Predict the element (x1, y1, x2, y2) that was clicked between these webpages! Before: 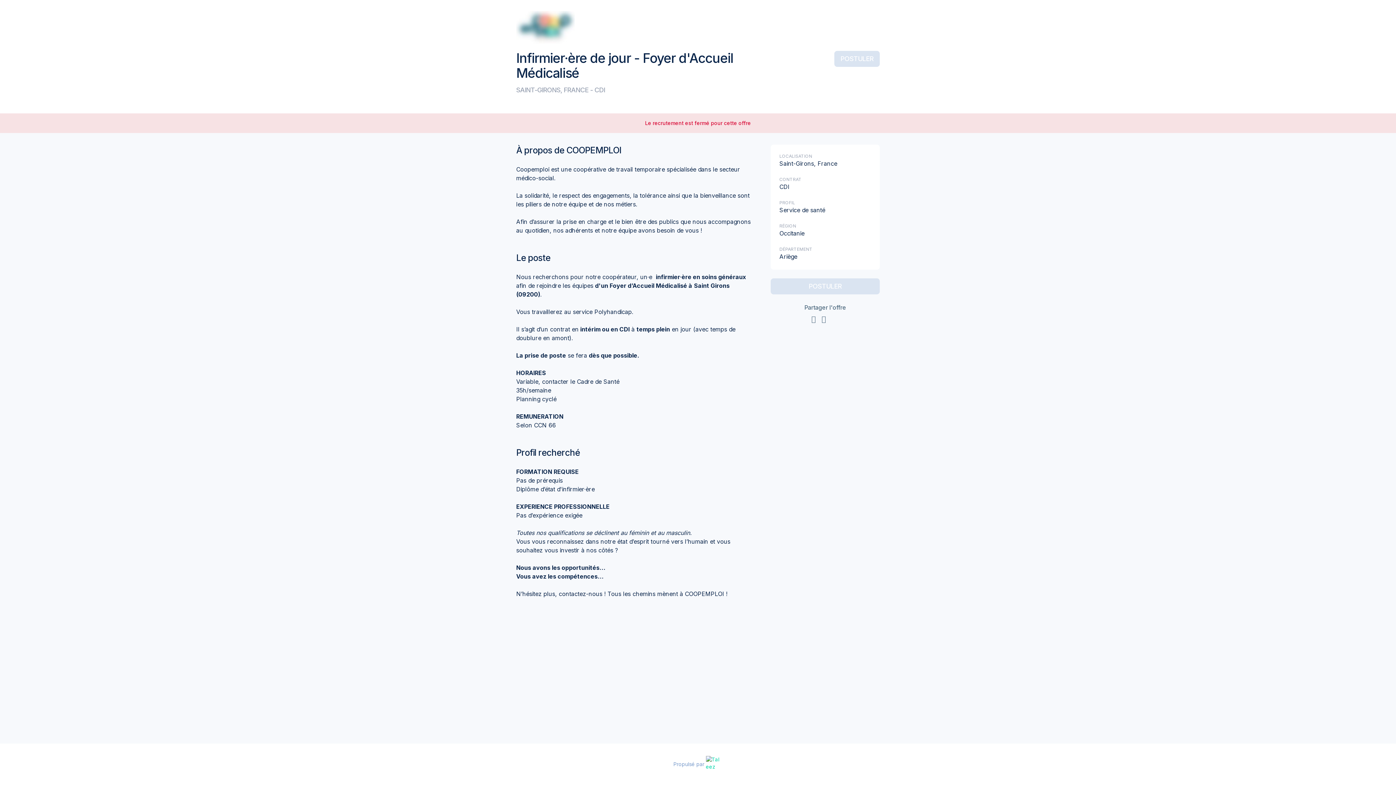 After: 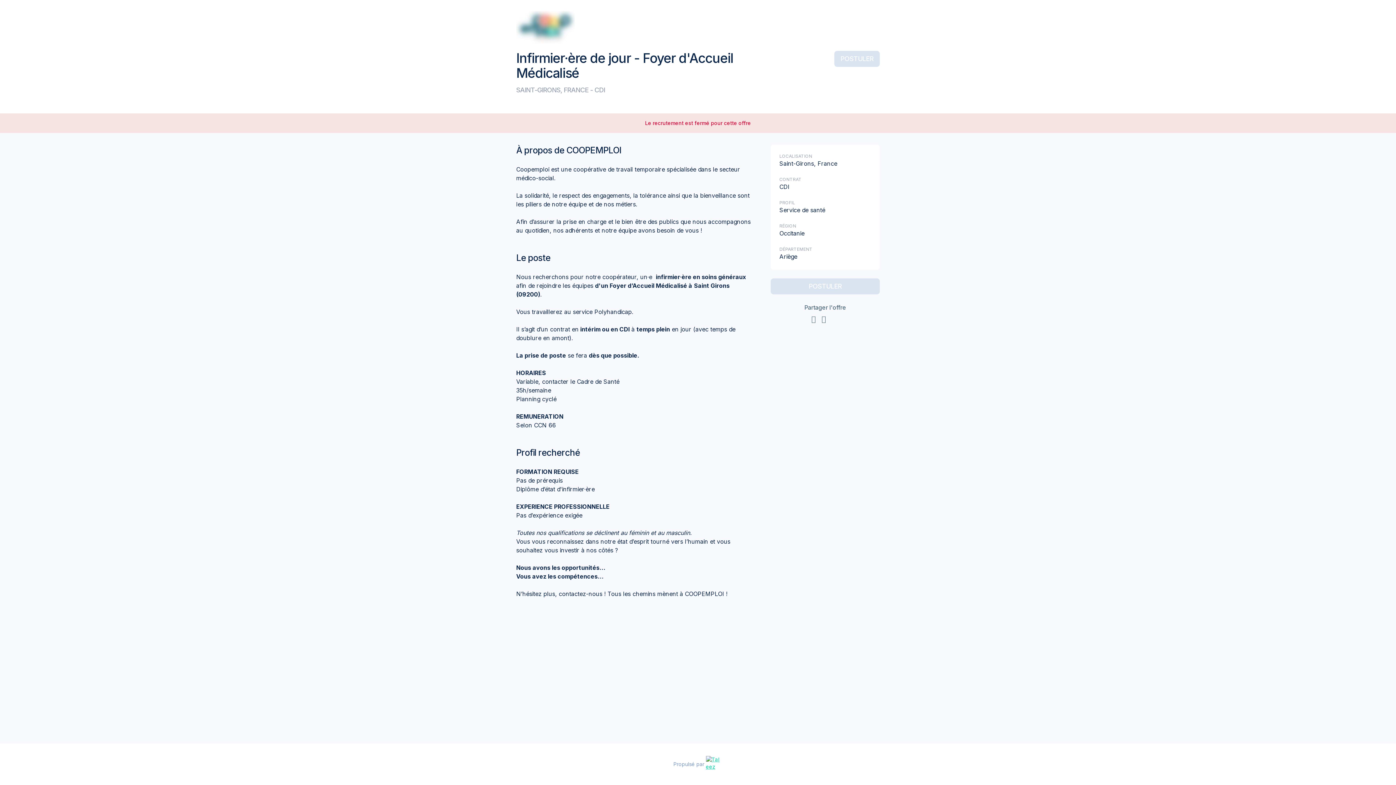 Action: bbox: (704, 758, 722, 770)